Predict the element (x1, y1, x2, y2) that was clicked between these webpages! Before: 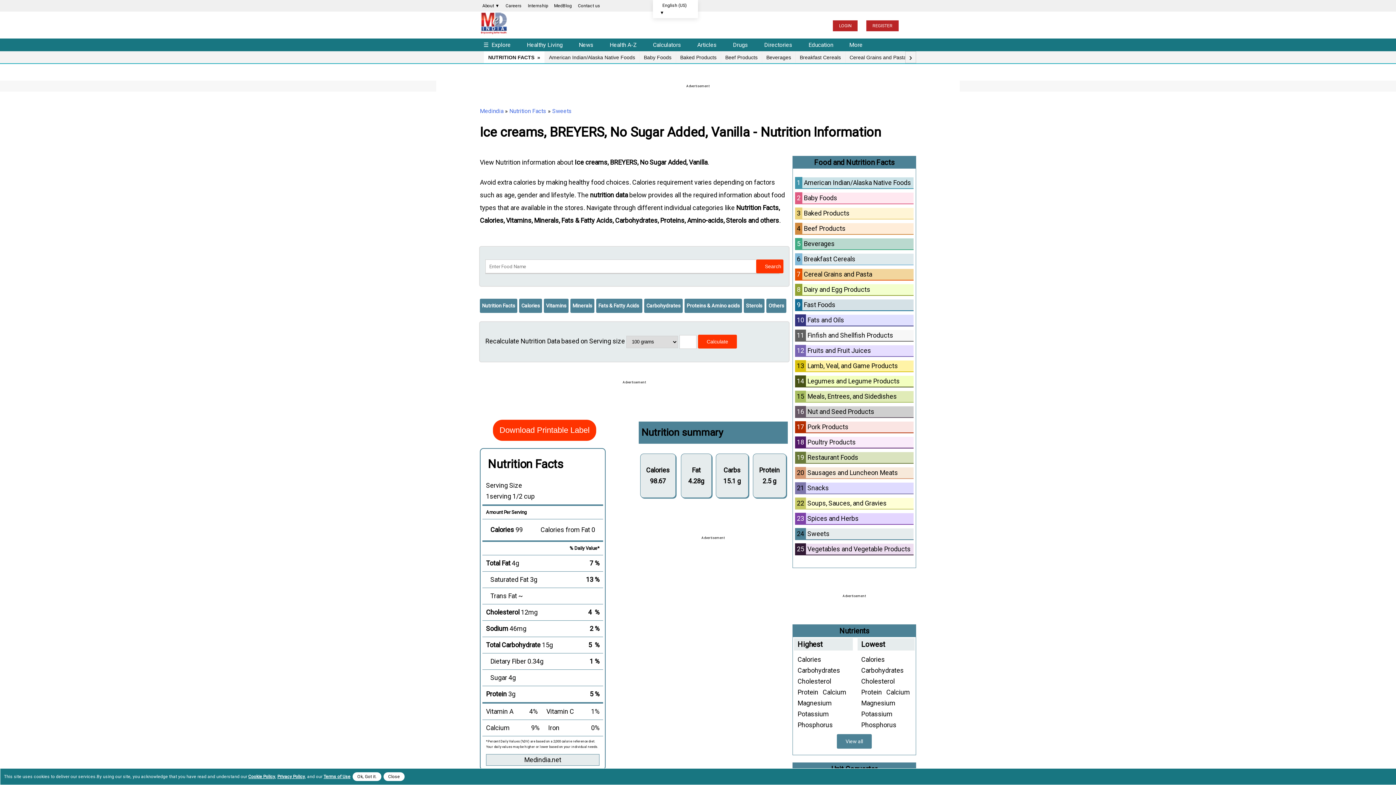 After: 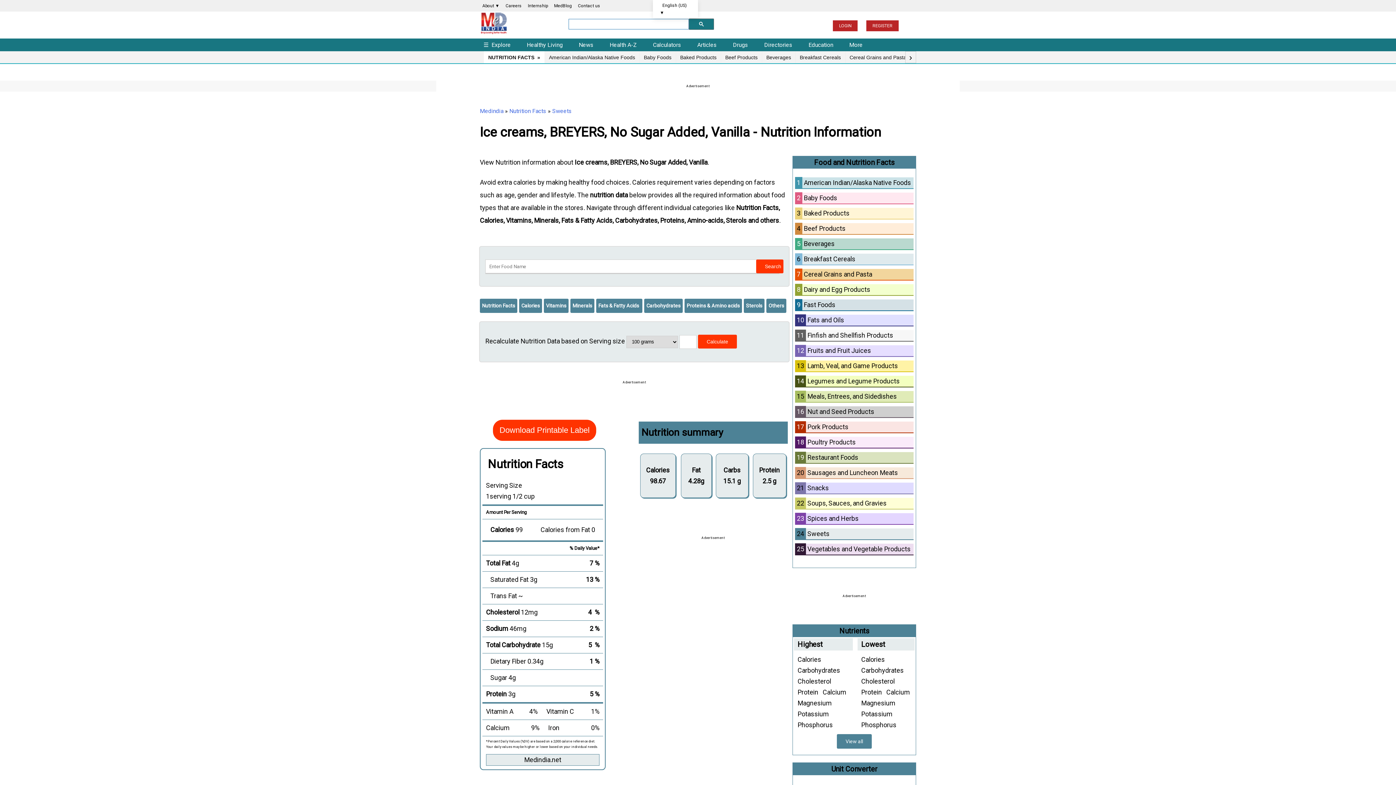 Action: bbox: (383, 772, 404, 781) label: Close